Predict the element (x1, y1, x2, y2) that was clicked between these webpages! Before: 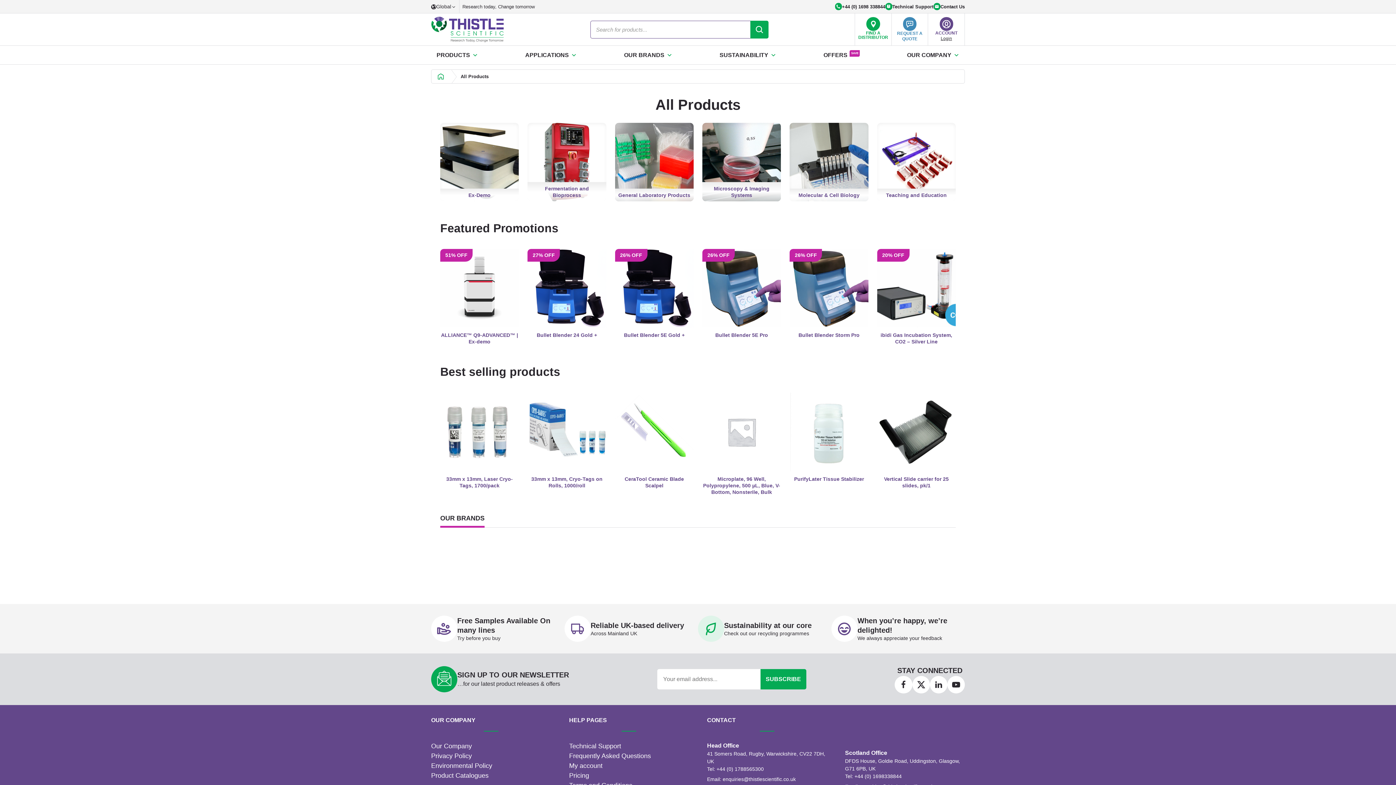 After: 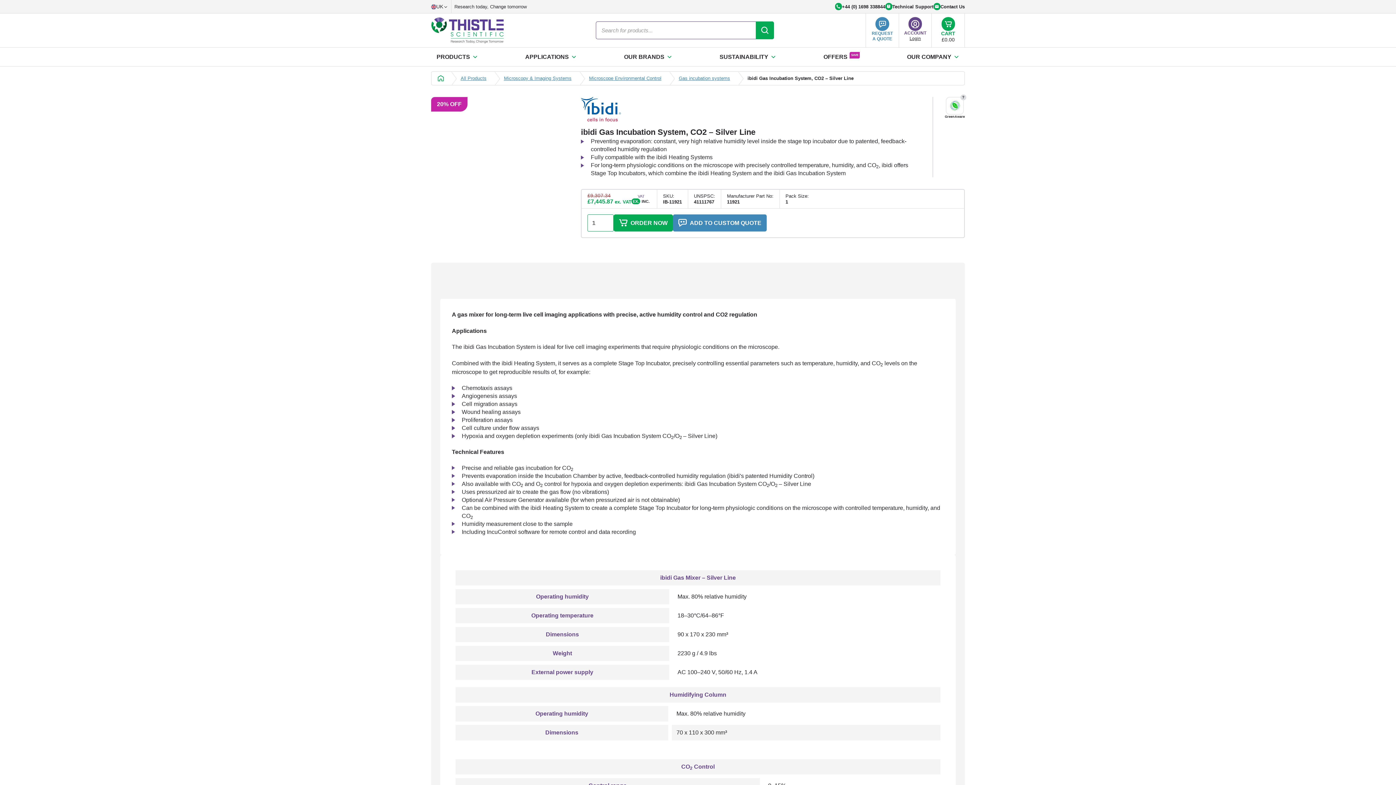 Action: label: ibidi Gas Incubation System, CO2 – Silver Line bbox: (877, 332, 955, 345)